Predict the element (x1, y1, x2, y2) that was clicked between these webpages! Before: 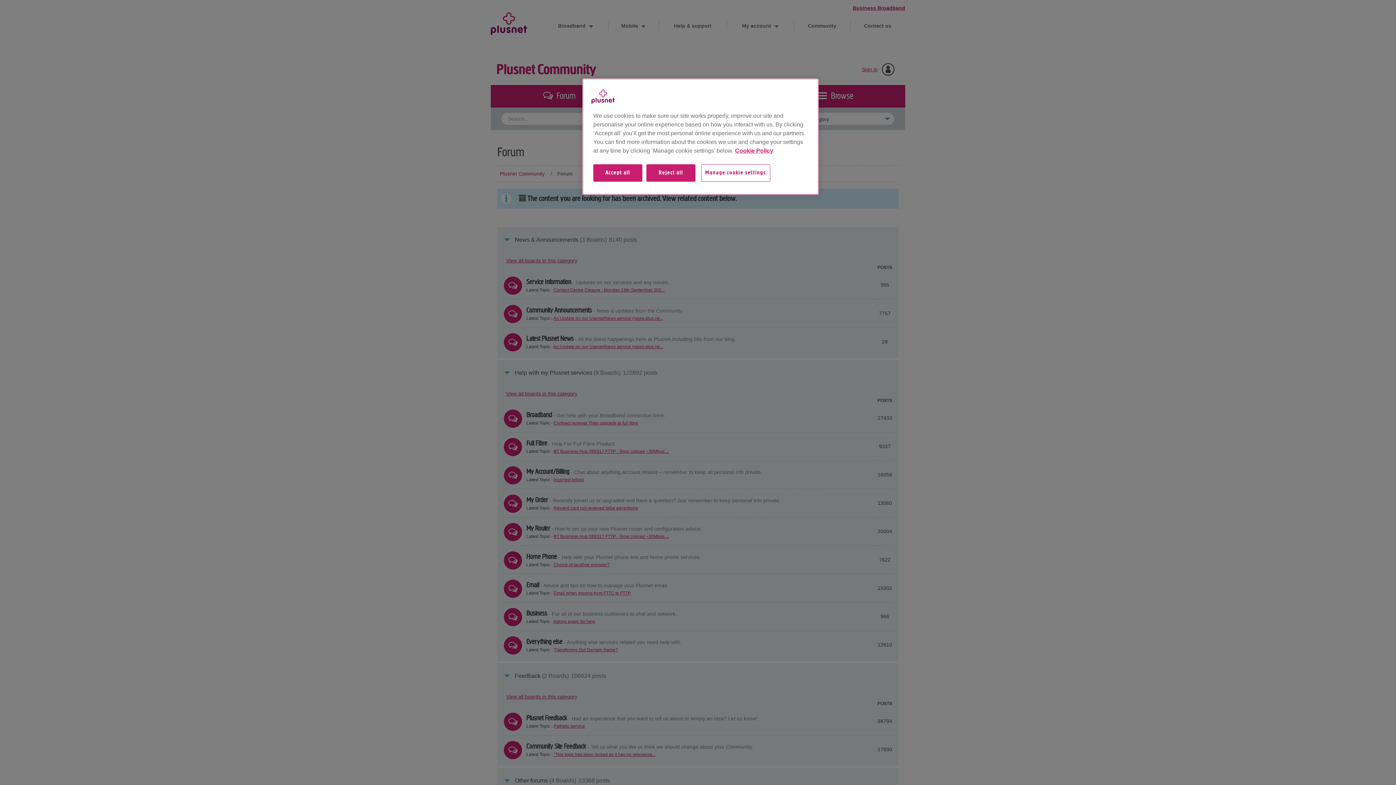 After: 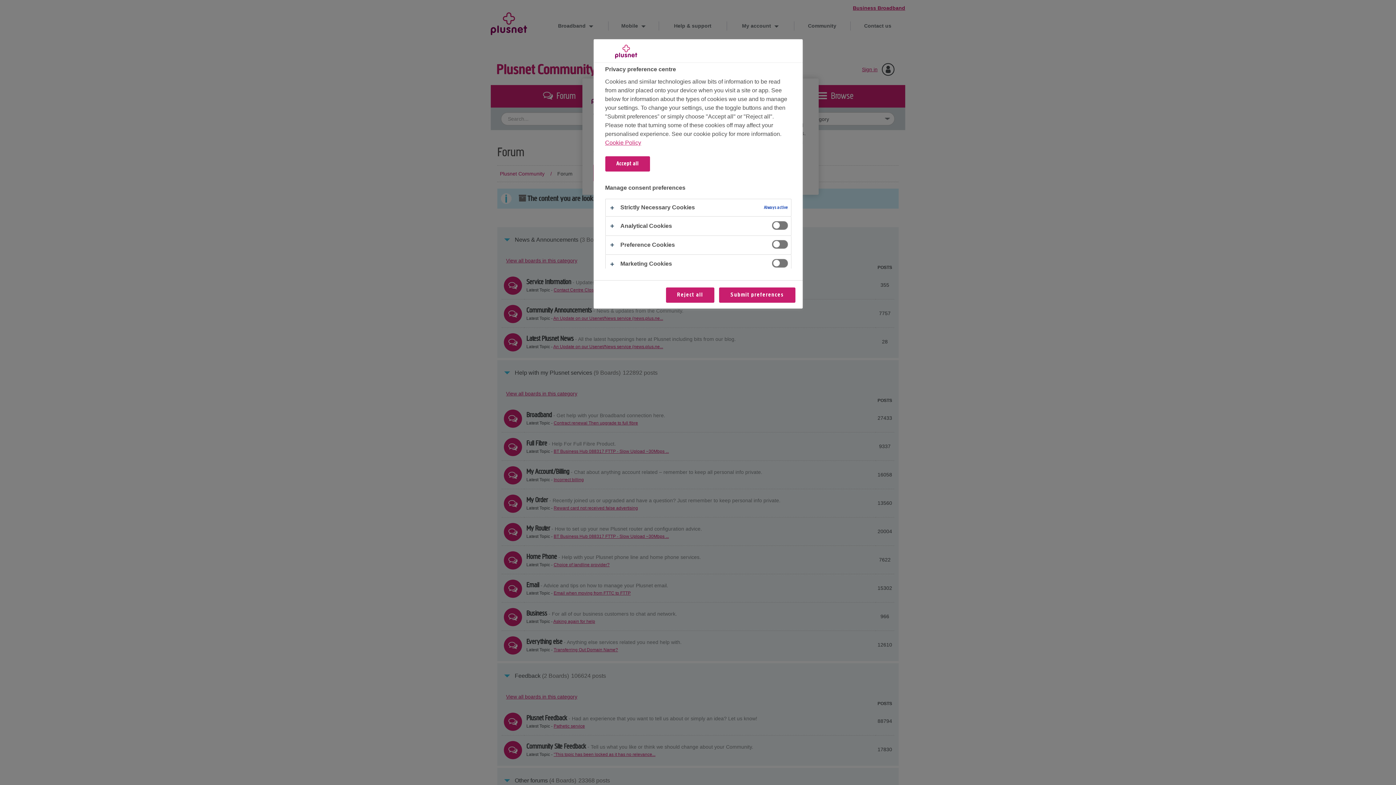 Action: bbox: (701, 164, 780, 189) label: Manage cookie settings